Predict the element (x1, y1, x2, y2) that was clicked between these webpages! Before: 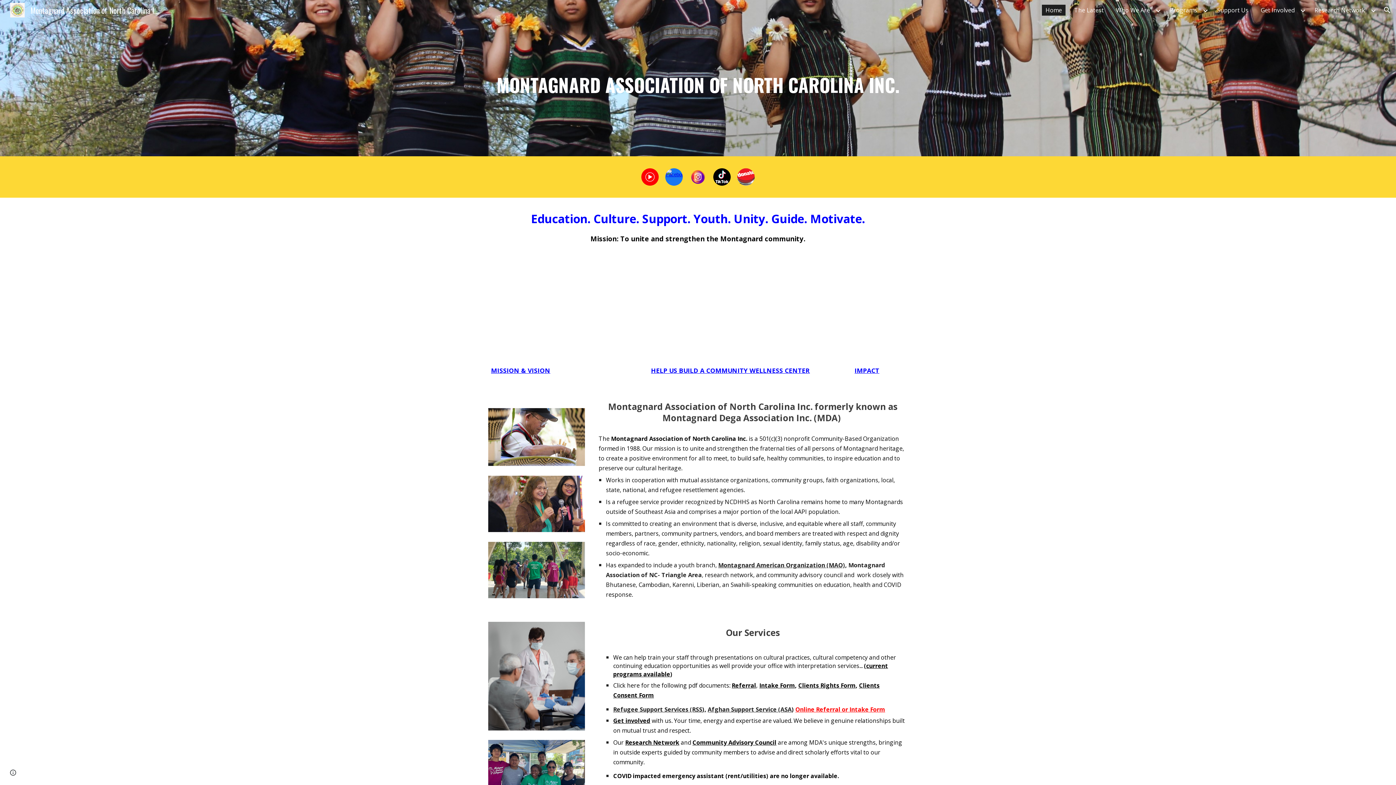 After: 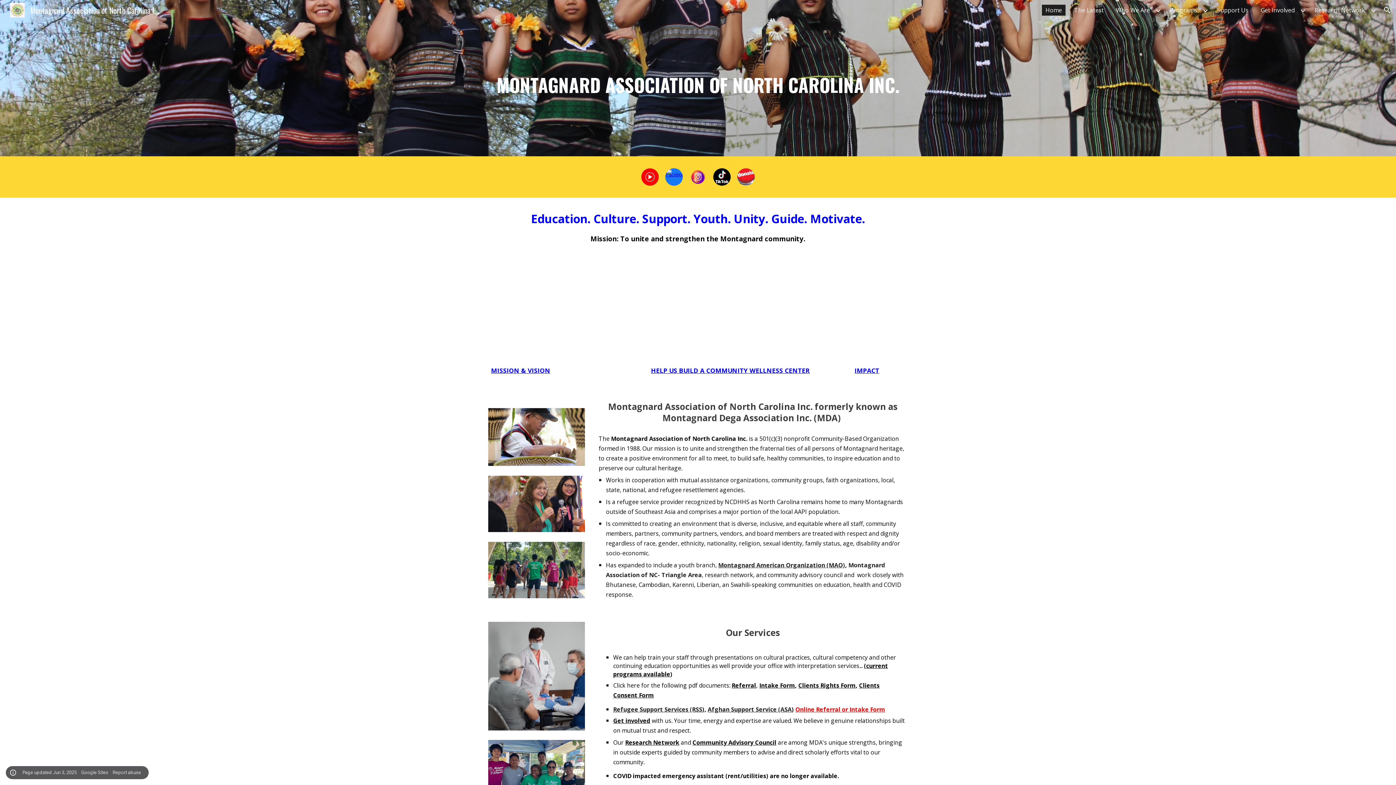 Action: bbox: (8, 768, 18, 778) label: Site actions